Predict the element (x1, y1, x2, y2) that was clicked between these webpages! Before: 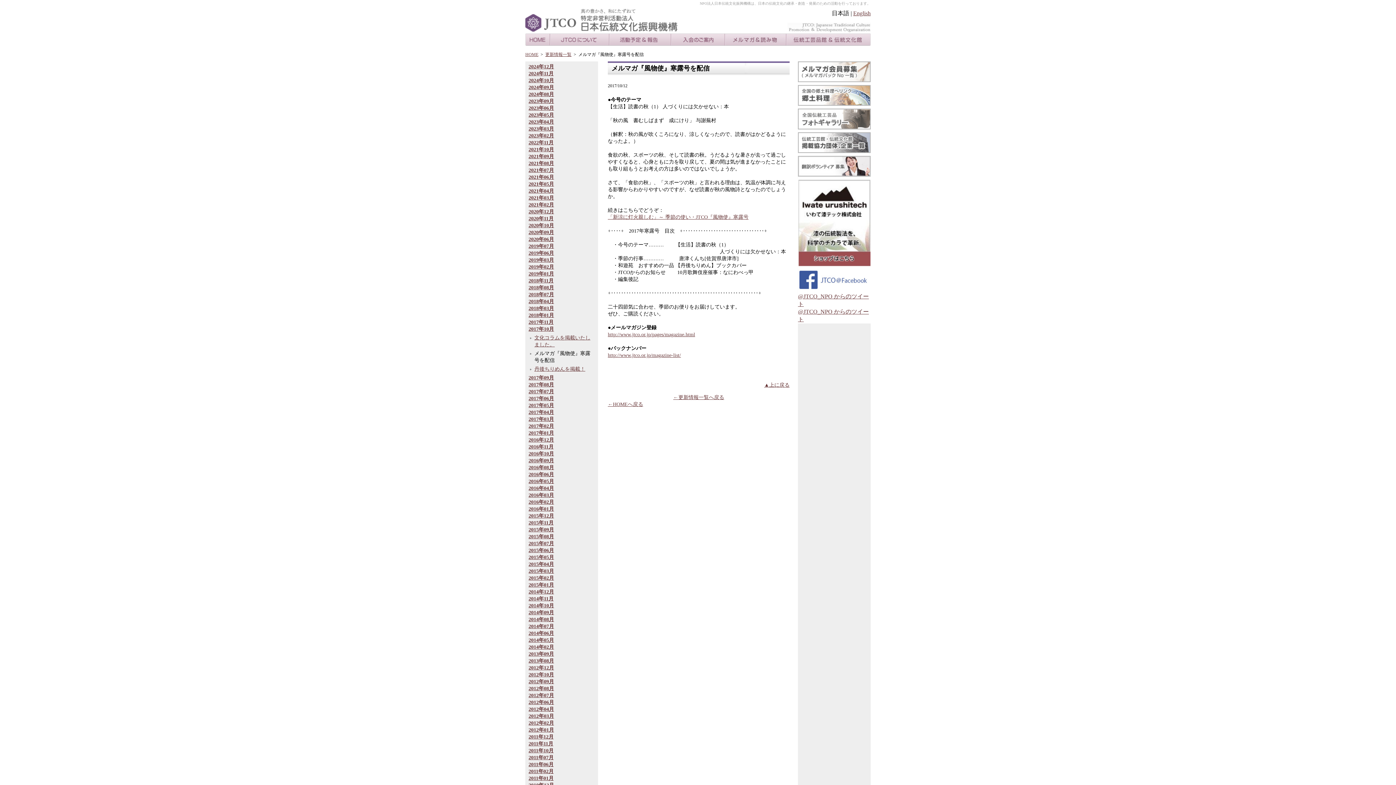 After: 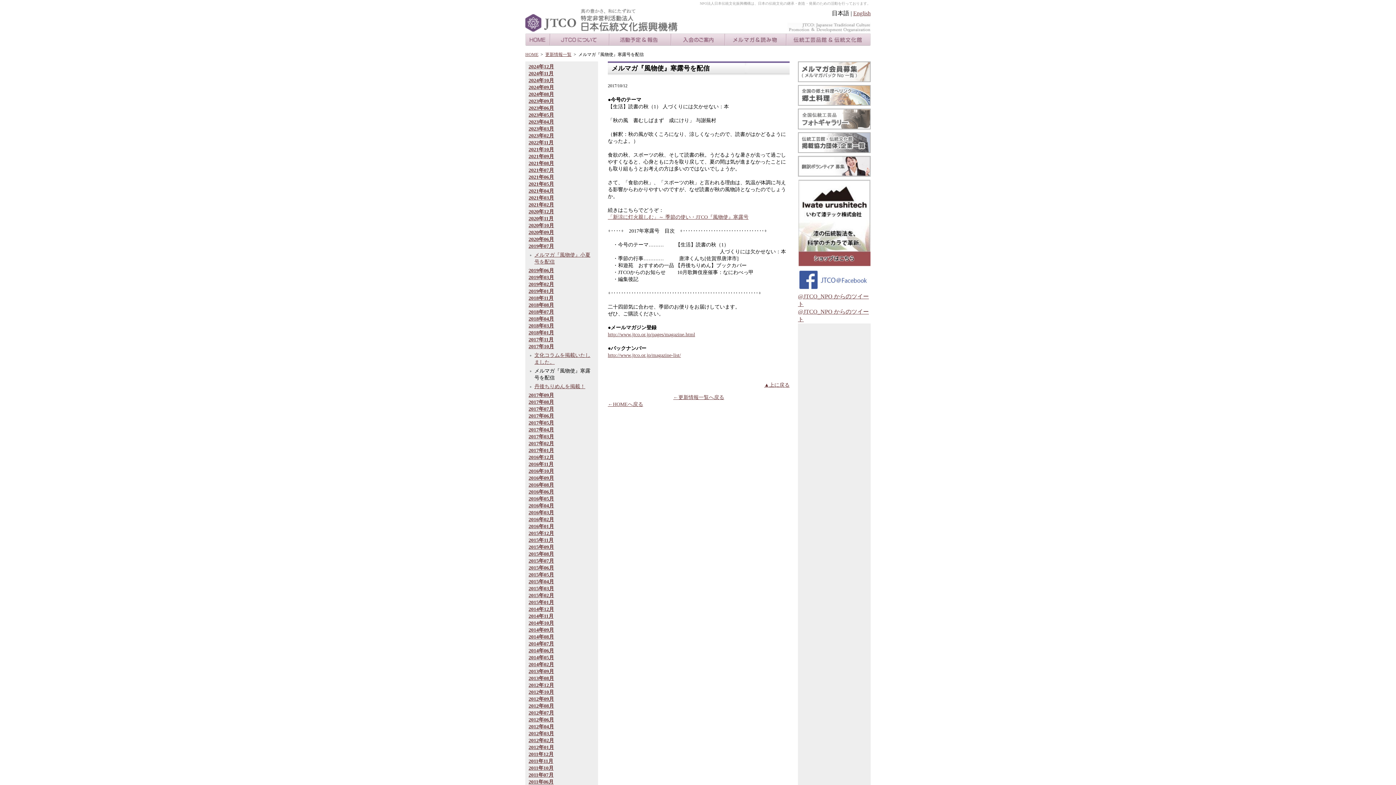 Action: label: 2019年07月 bbox: (528, 243, 554, 249)